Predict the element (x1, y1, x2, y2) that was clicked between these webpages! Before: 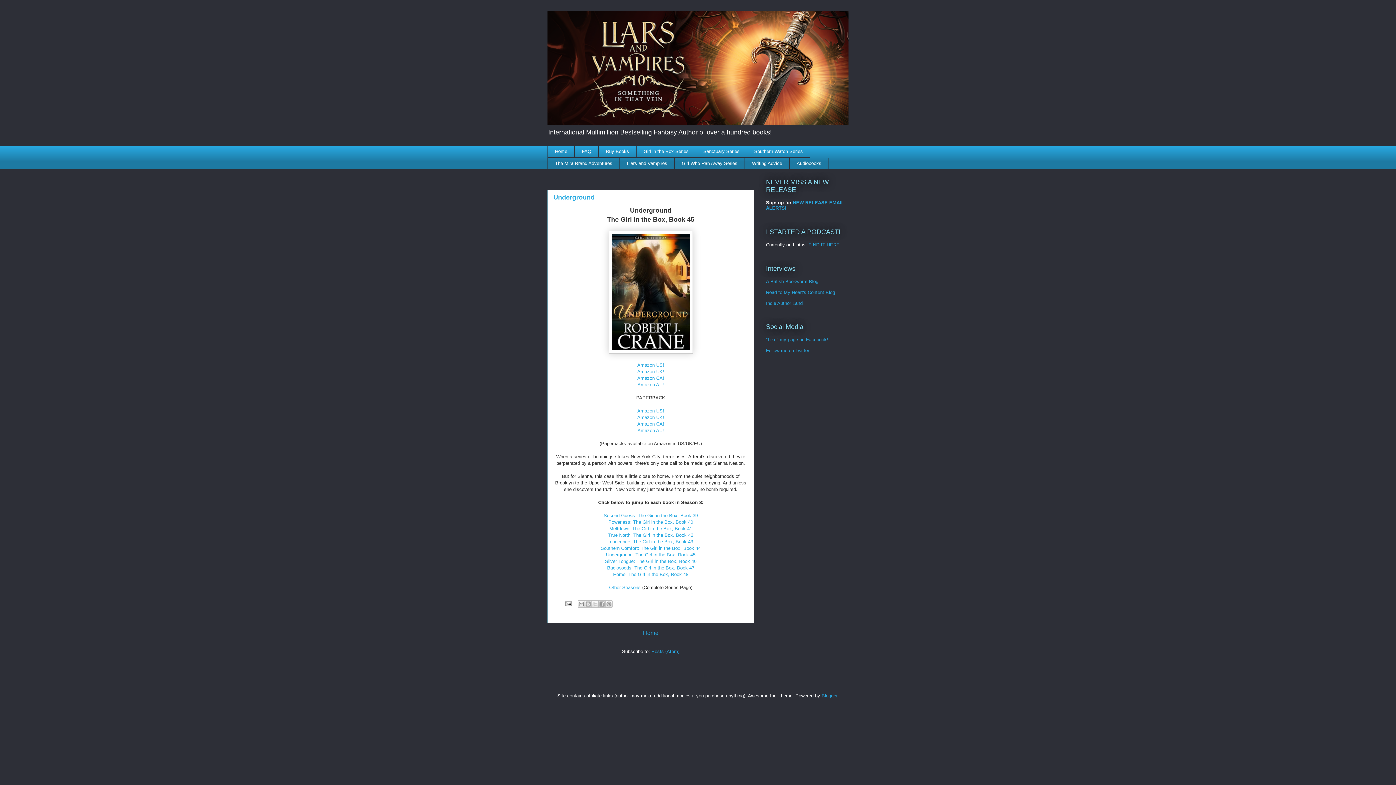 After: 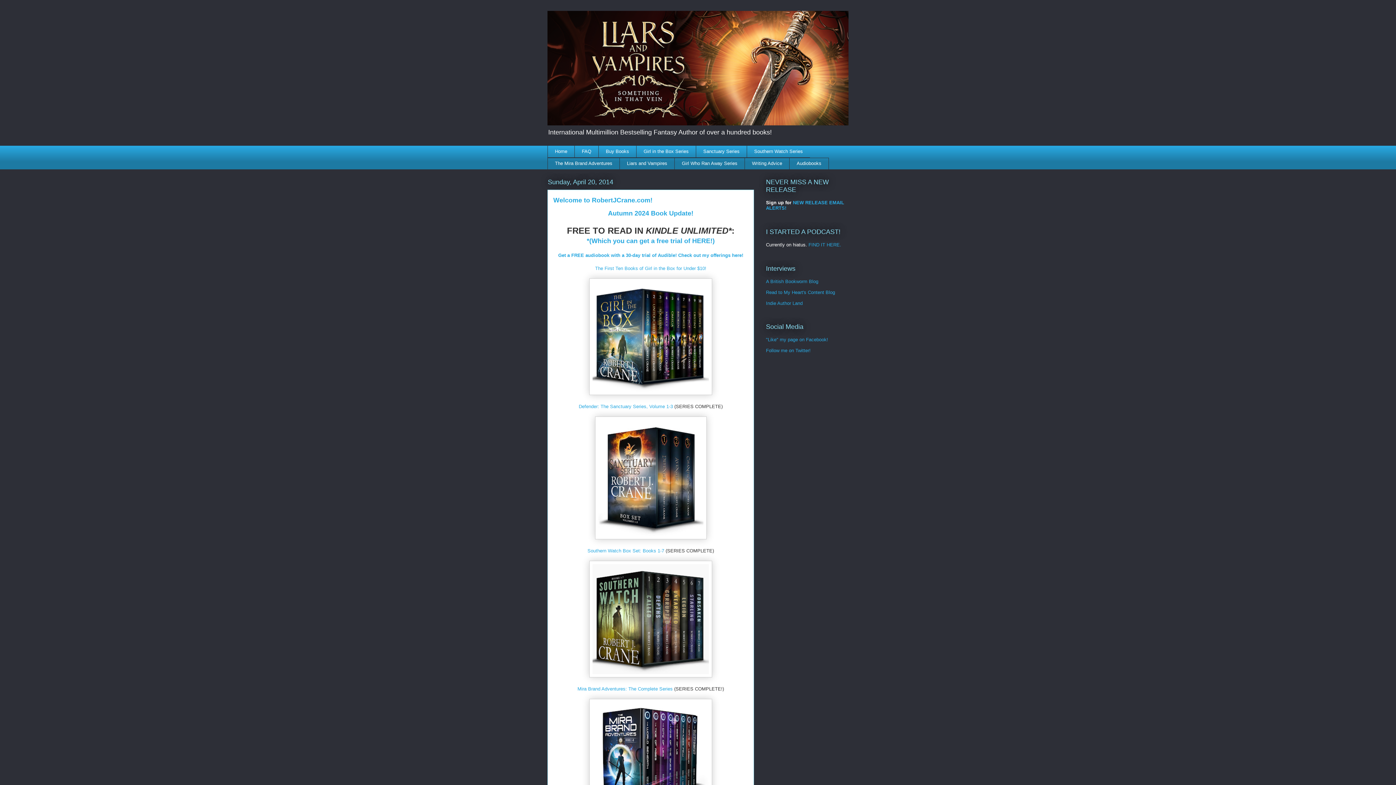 Action: bbox: (643, 630, 658, 636) label: Home